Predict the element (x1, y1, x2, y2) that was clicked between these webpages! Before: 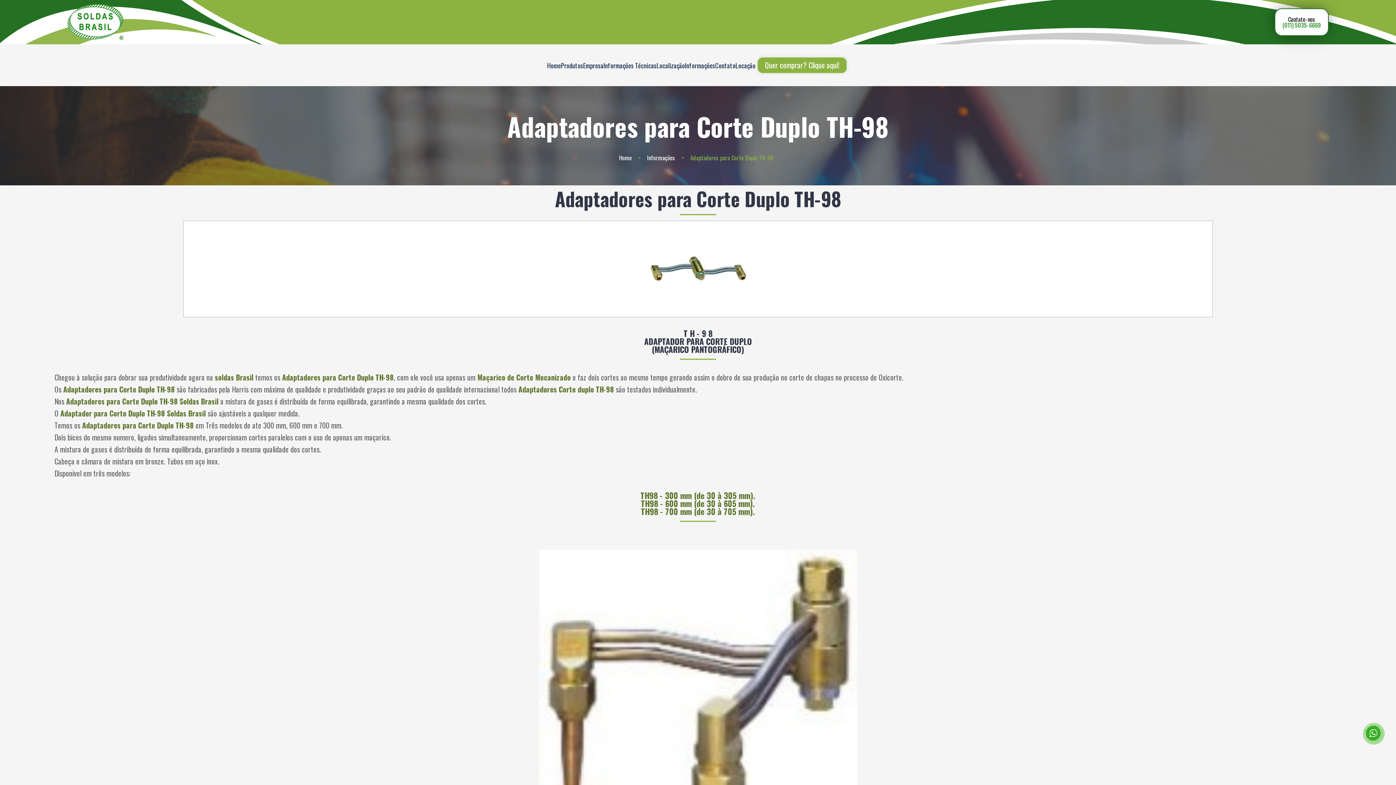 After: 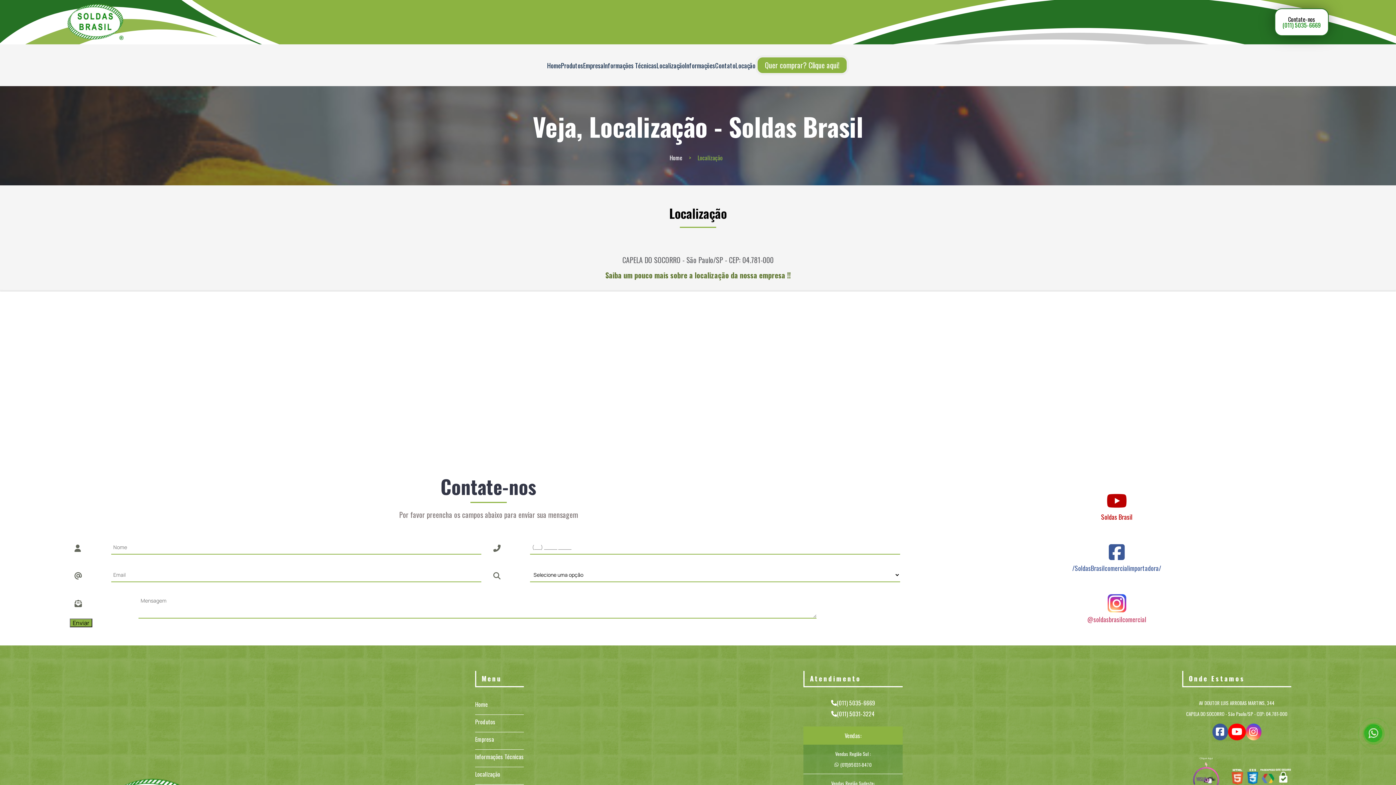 Action: label: Localização bbox: (656, 60, 685, 70)